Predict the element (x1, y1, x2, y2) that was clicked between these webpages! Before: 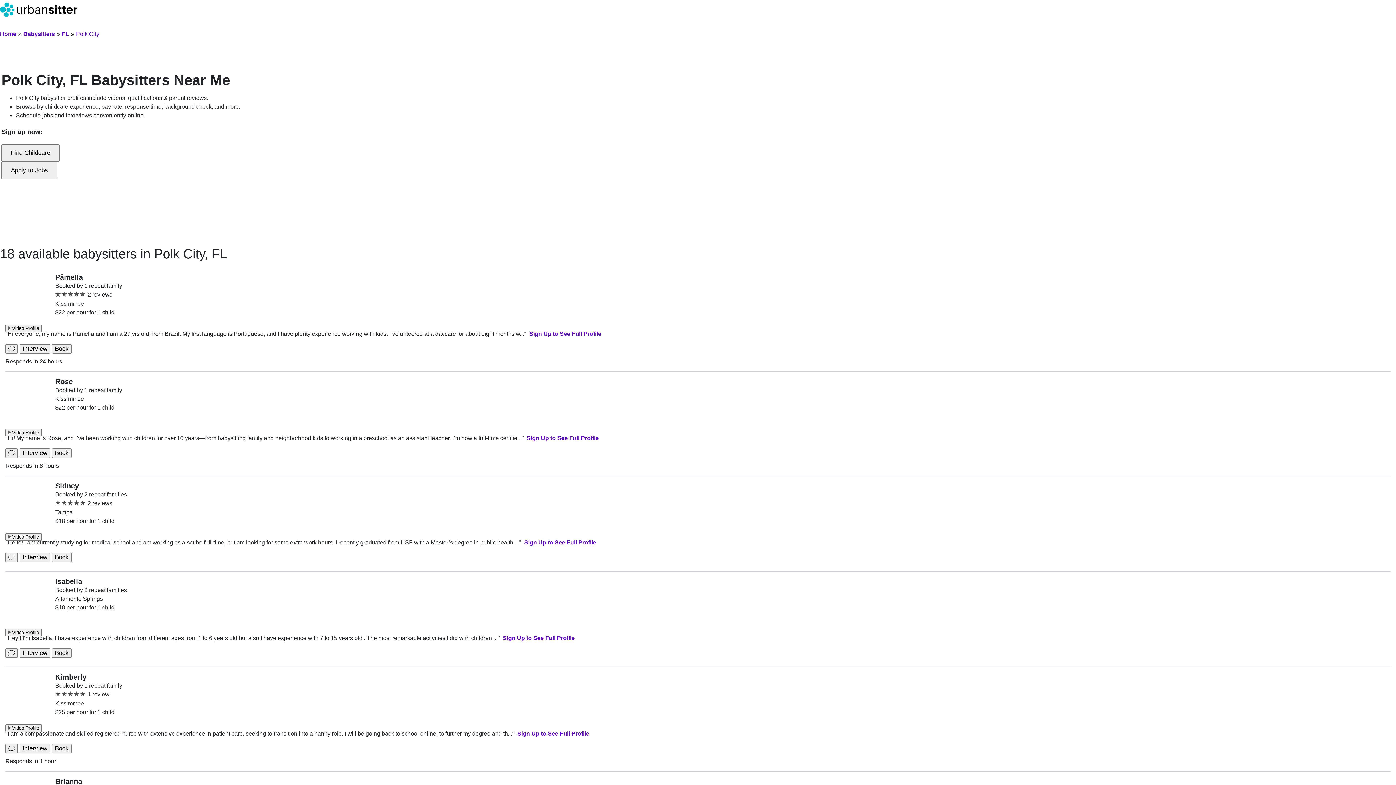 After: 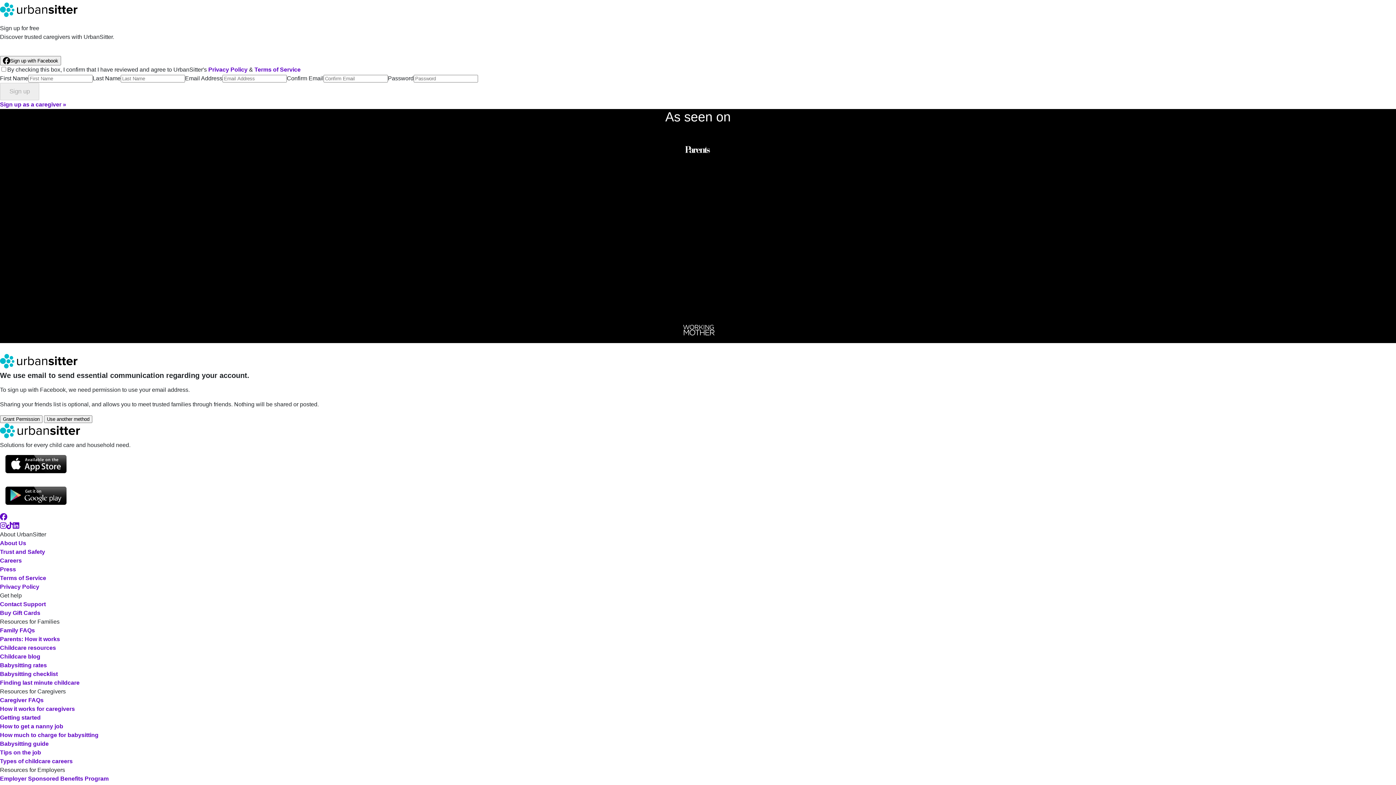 Action: label: Sign Up to See Full Profile bbox: (529, 330, 601, 337)